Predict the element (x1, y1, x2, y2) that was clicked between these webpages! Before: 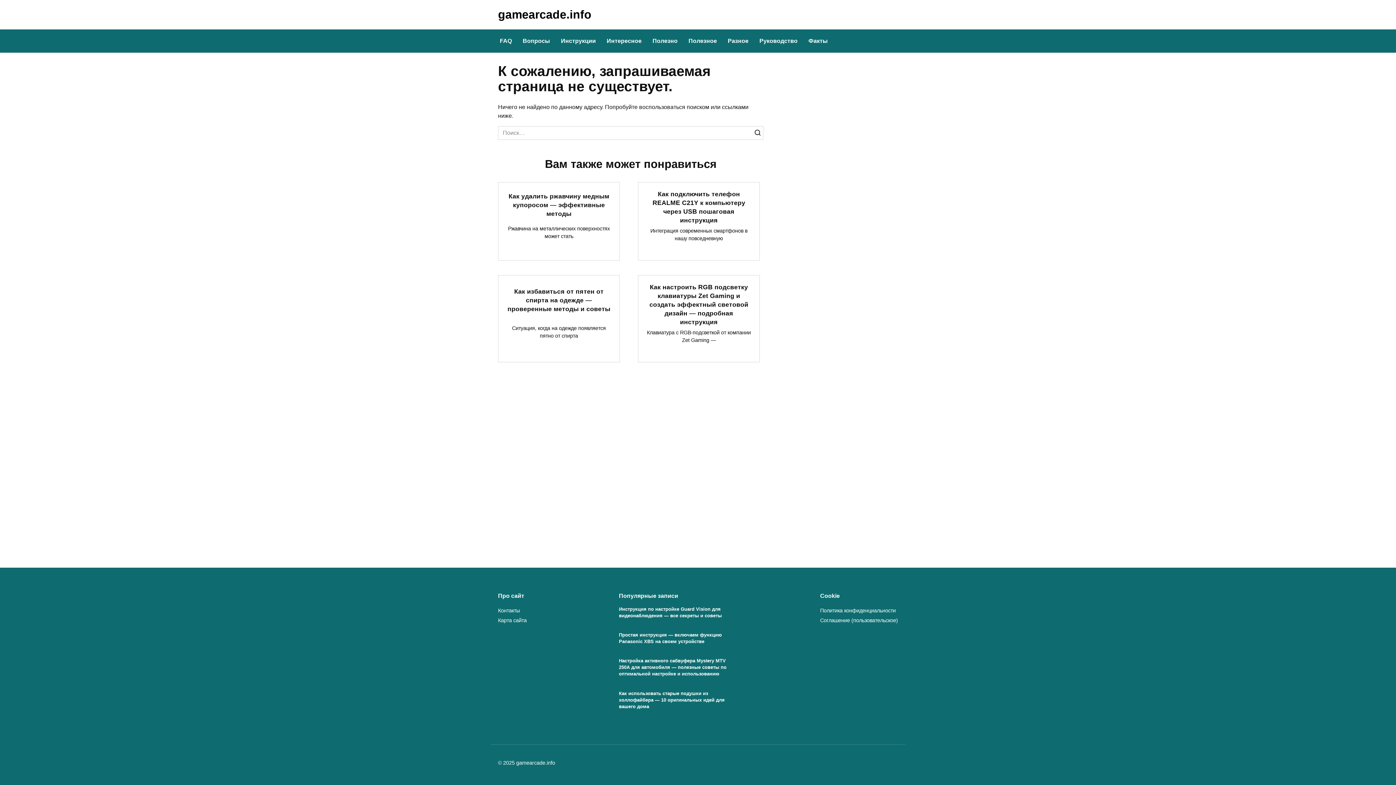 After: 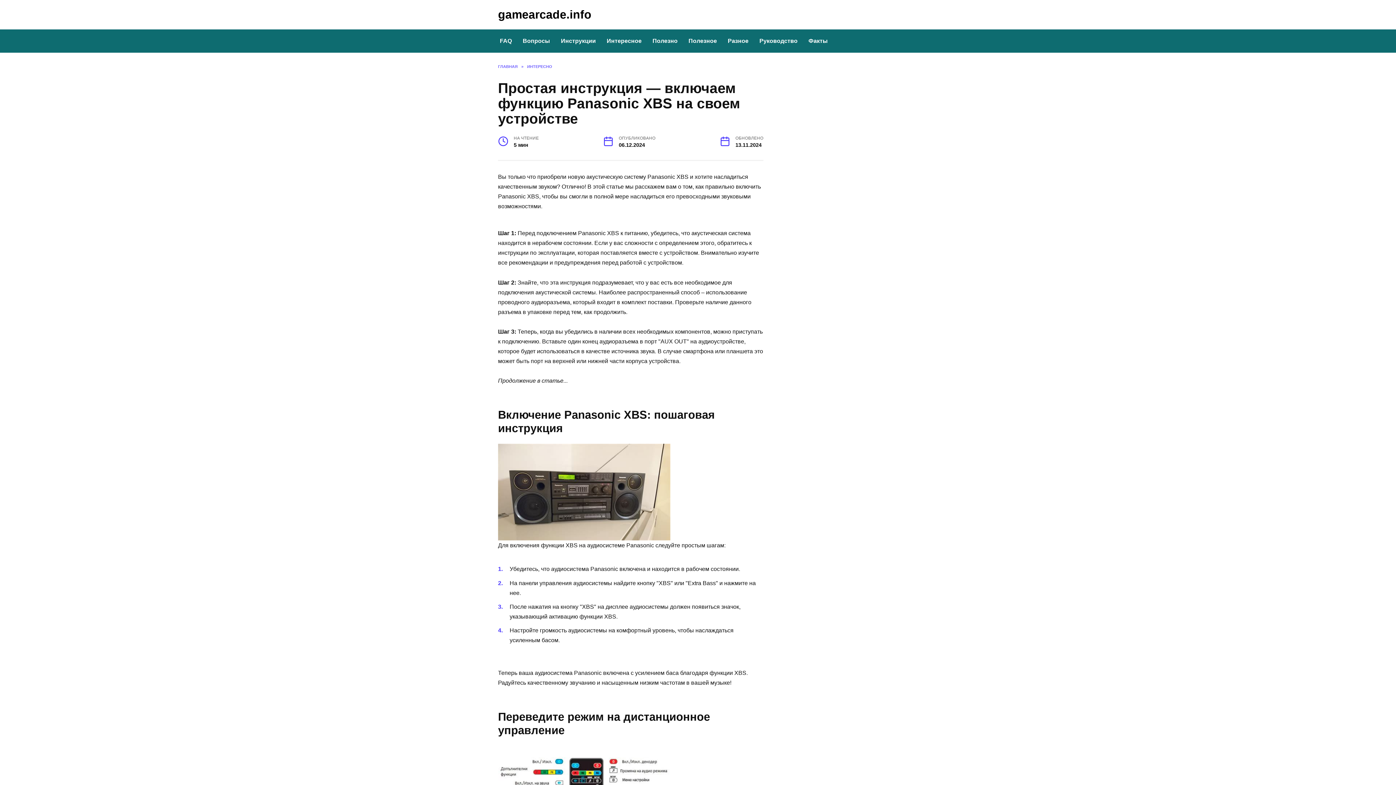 Action: label: Простая инструкция — включаем функцию Panasonic XBS на своем устройстве bbox: (619, 632, 722, 645)